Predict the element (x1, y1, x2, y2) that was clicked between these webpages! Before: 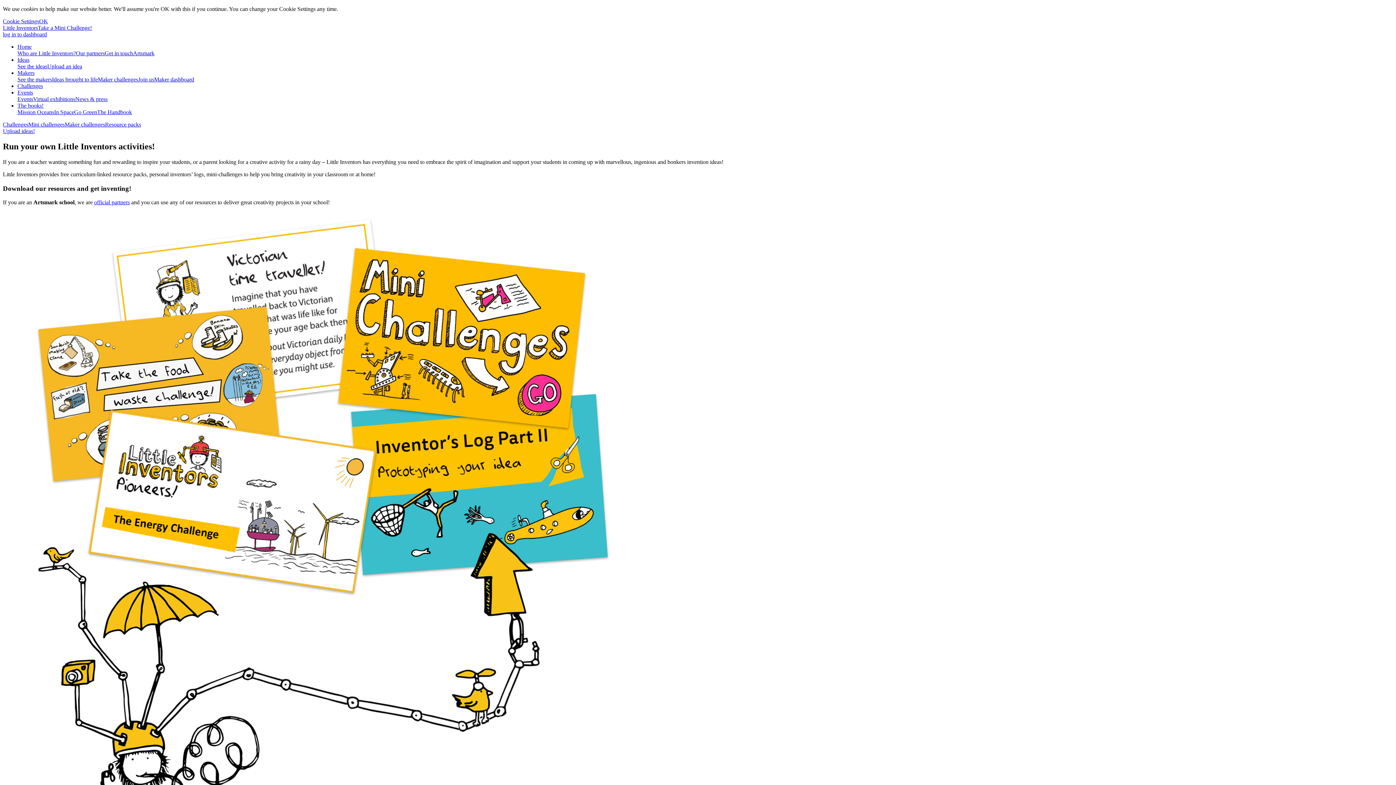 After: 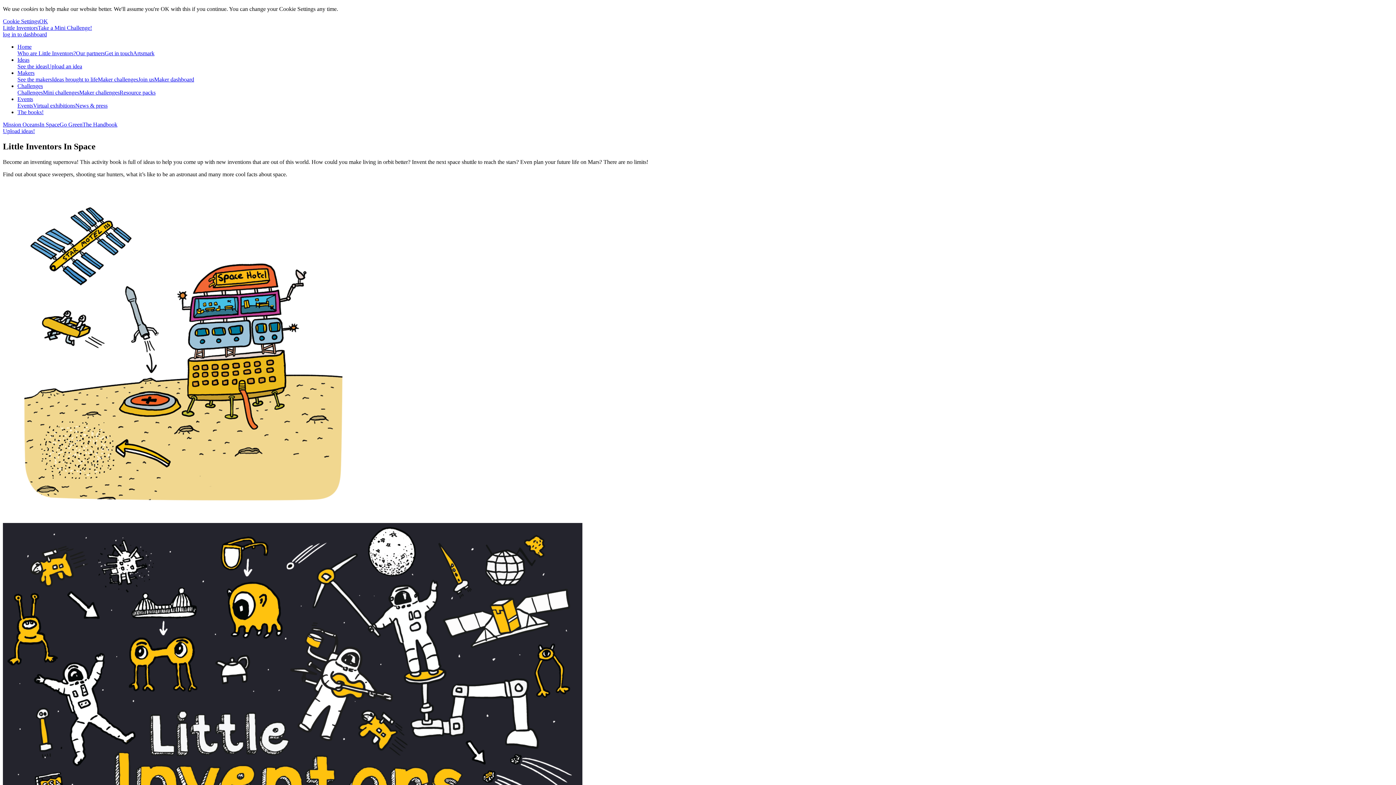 Action: label: In Space bbox: (54, 109, 74, 115)